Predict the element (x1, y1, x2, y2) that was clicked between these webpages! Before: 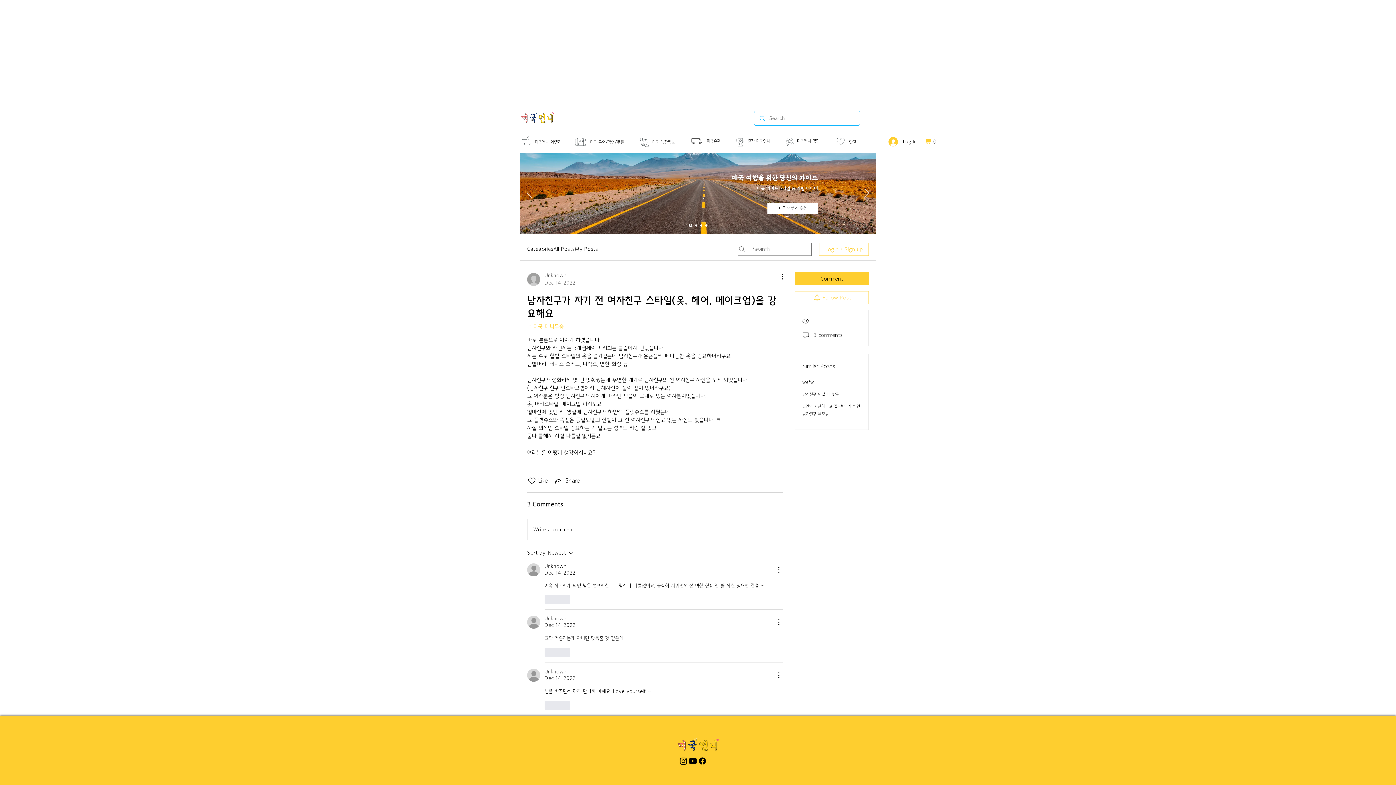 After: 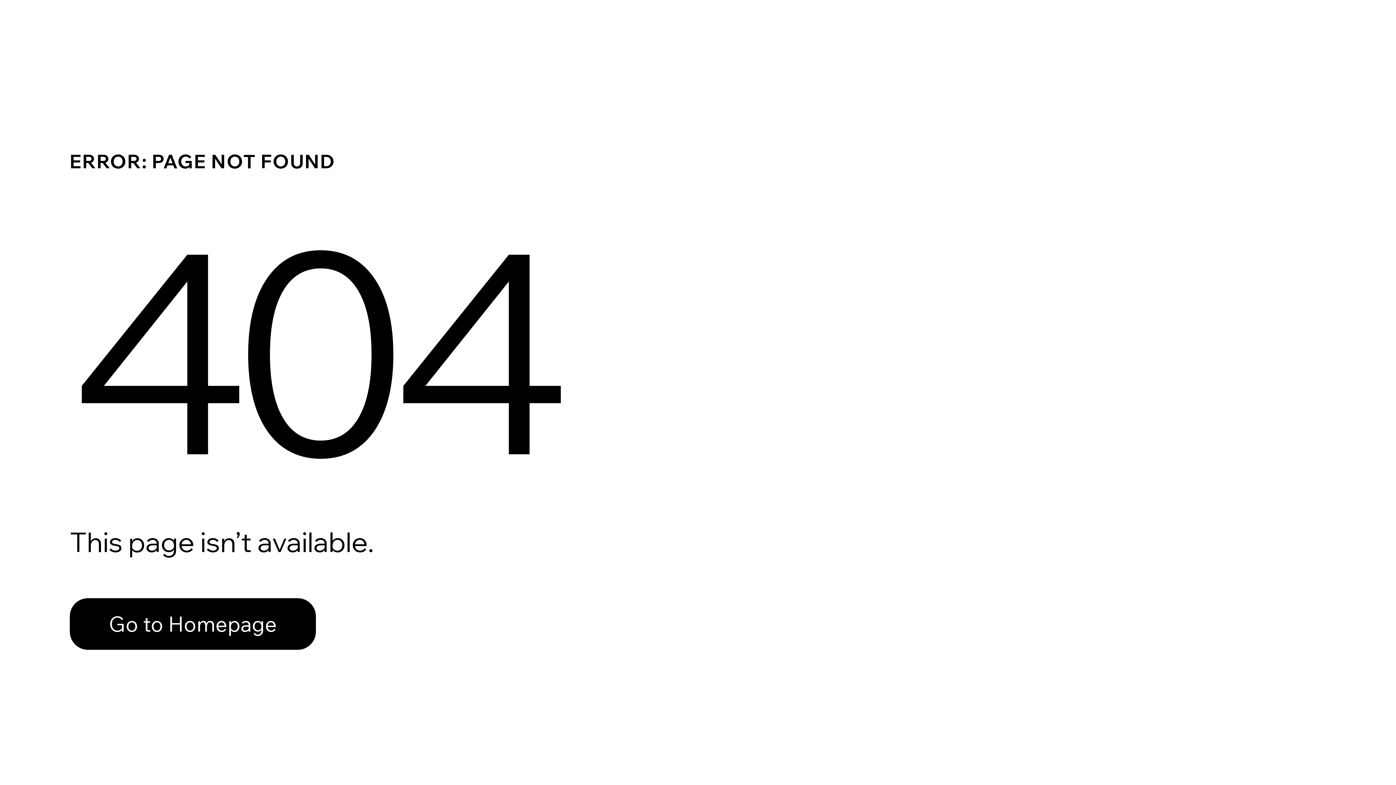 Action: bbox: (544, 669, 566, 675) label: Unknown